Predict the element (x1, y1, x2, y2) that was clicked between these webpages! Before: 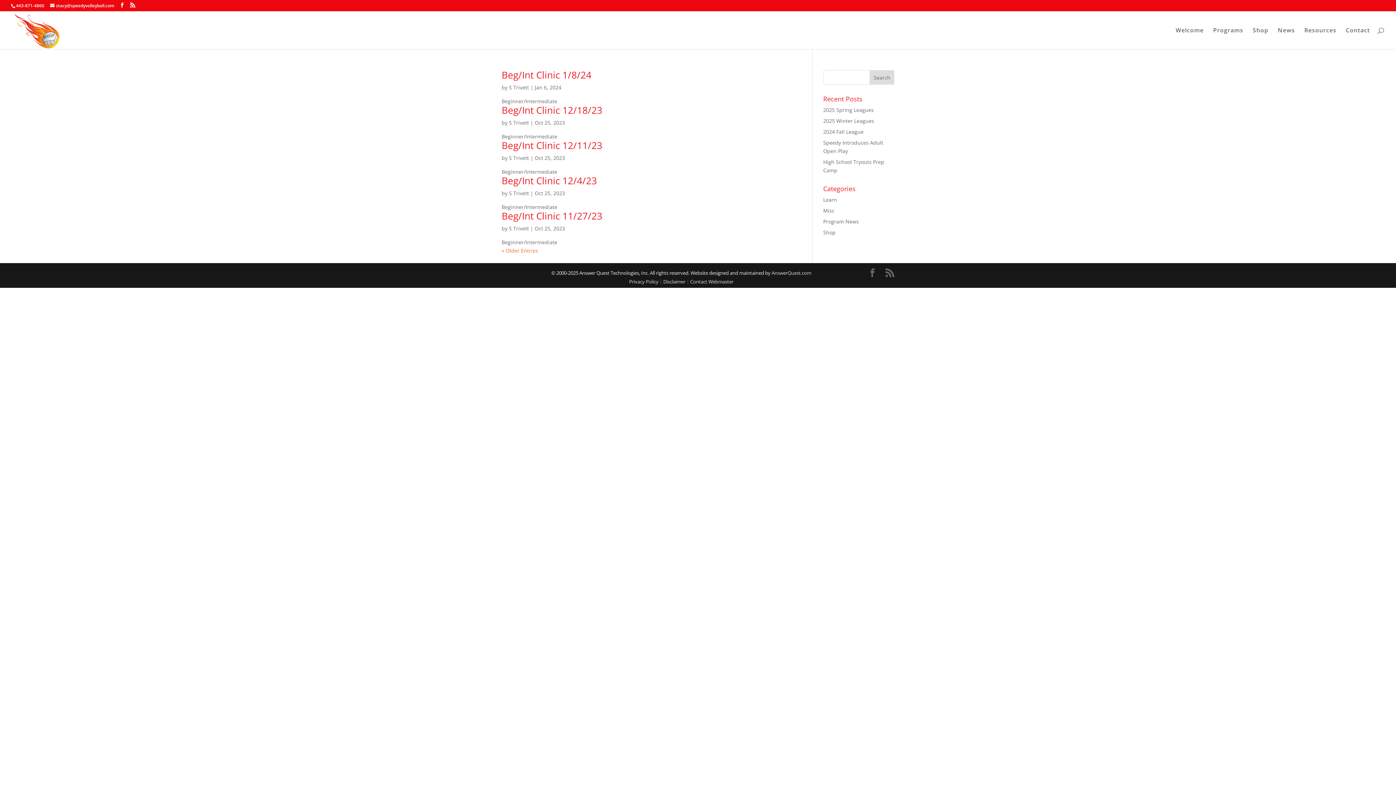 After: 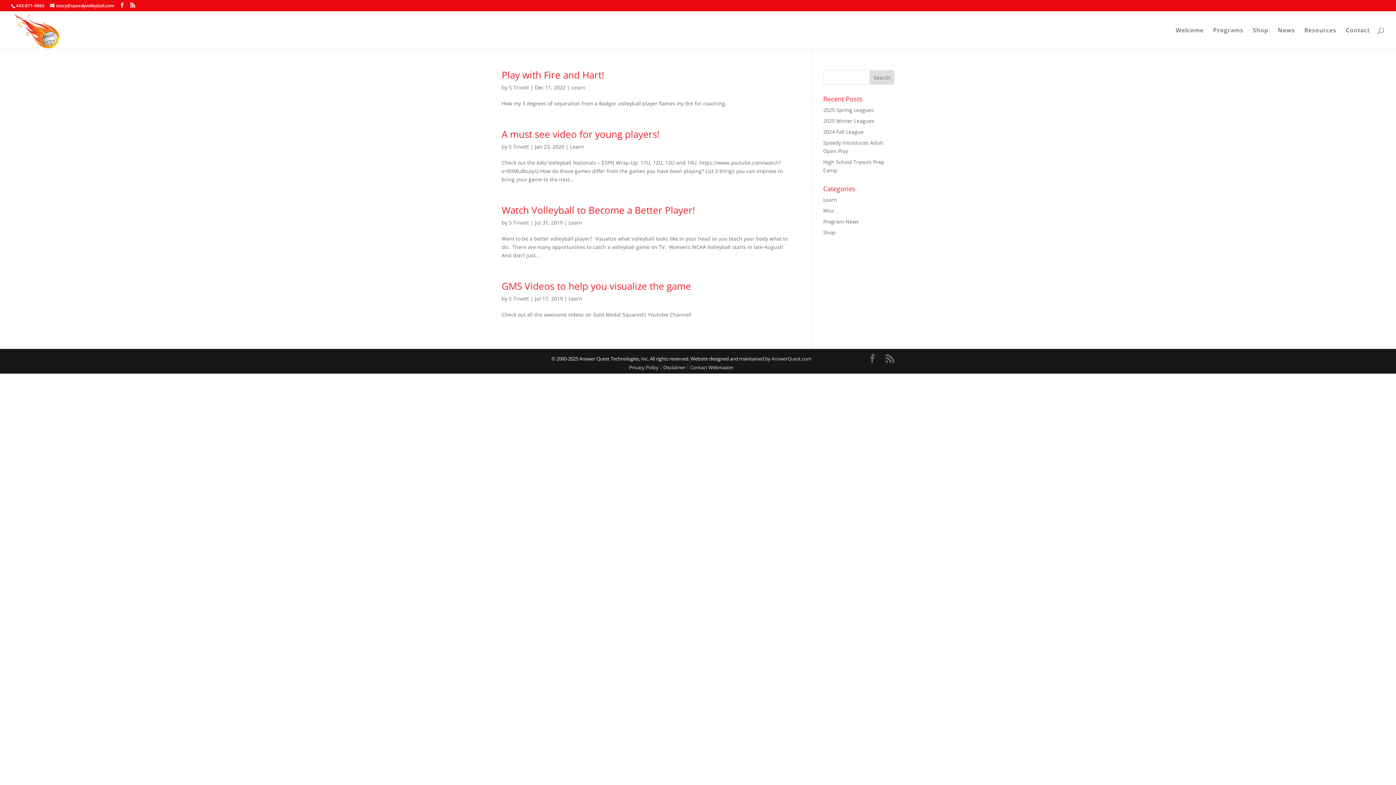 Action: label: Learn bbox: (823, 196, 837, 203)